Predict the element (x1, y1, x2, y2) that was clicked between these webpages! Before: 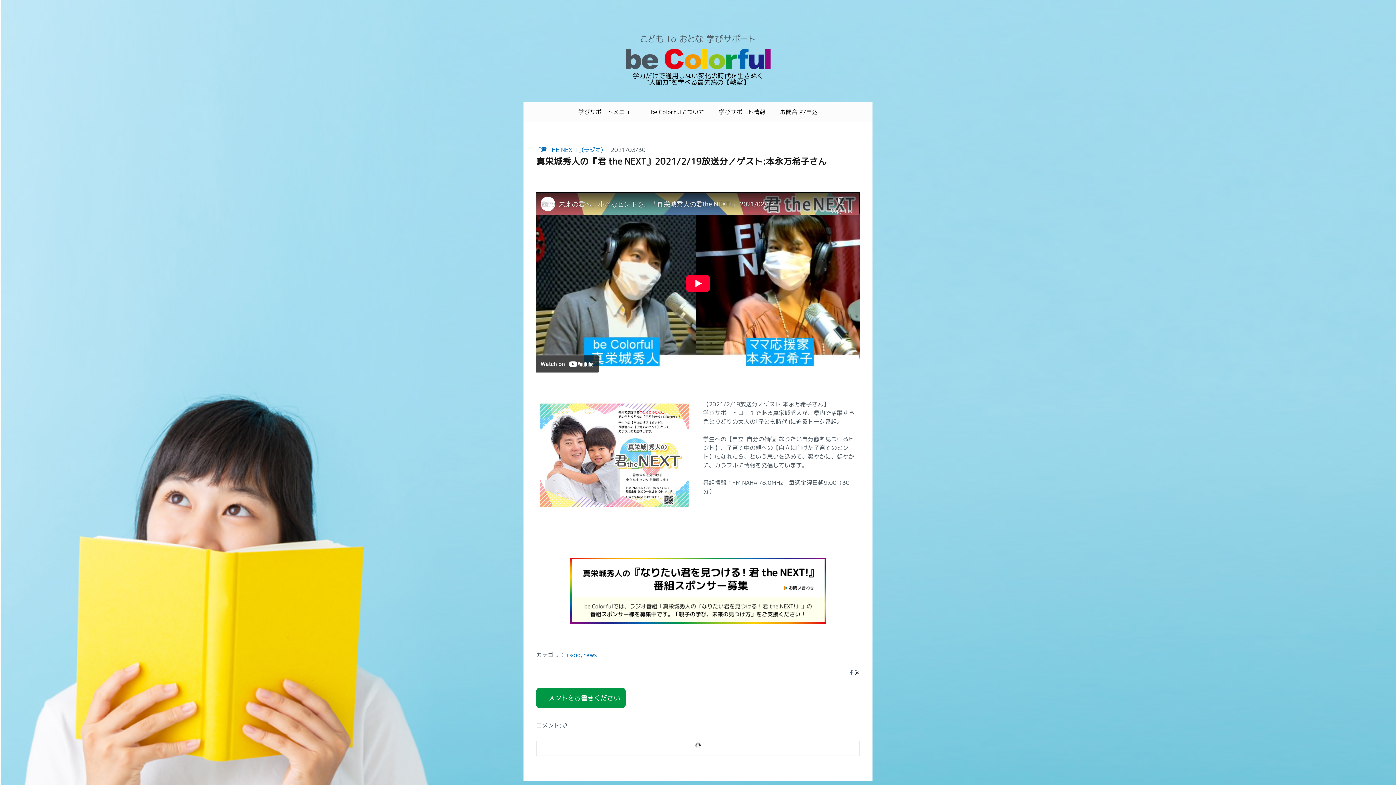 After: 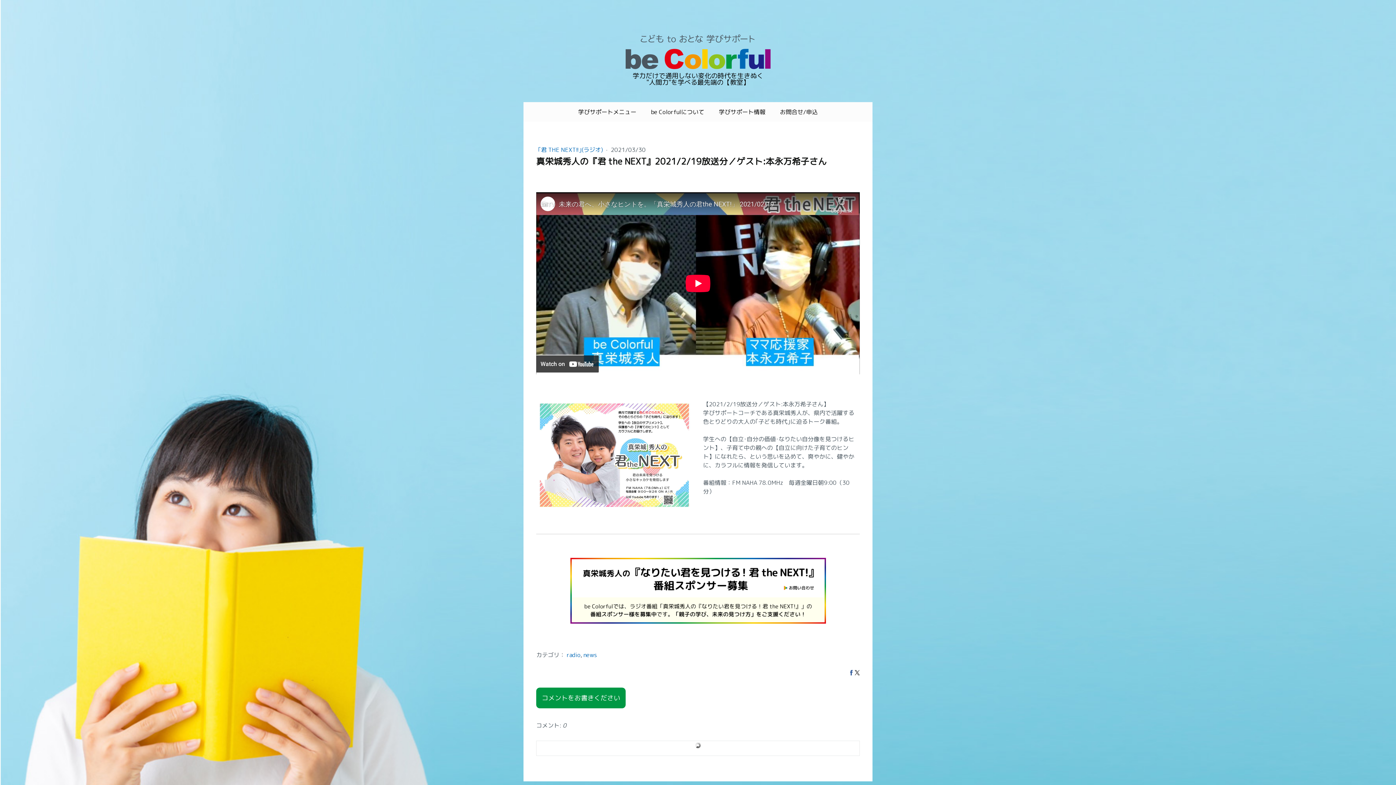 Action: bbox: (849, 670, 854, 675)